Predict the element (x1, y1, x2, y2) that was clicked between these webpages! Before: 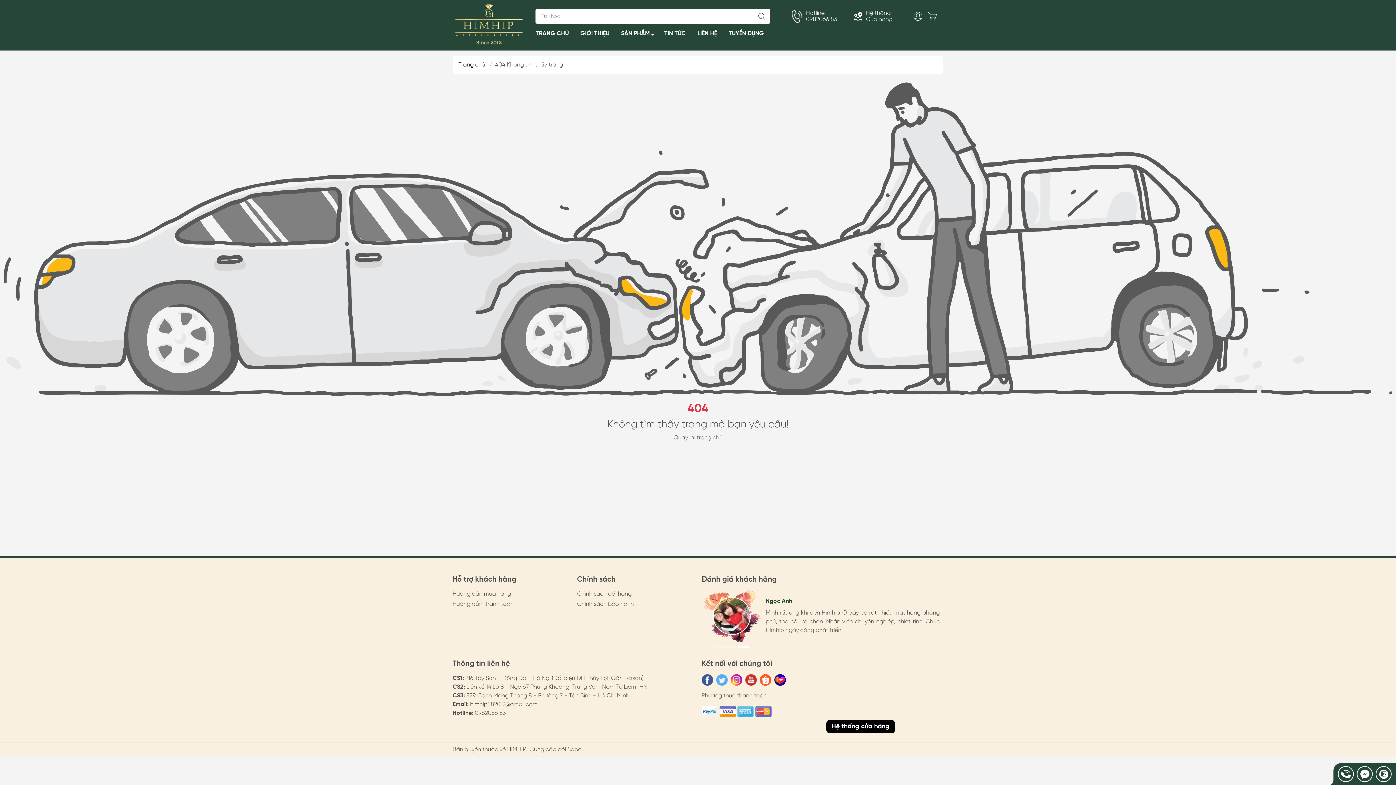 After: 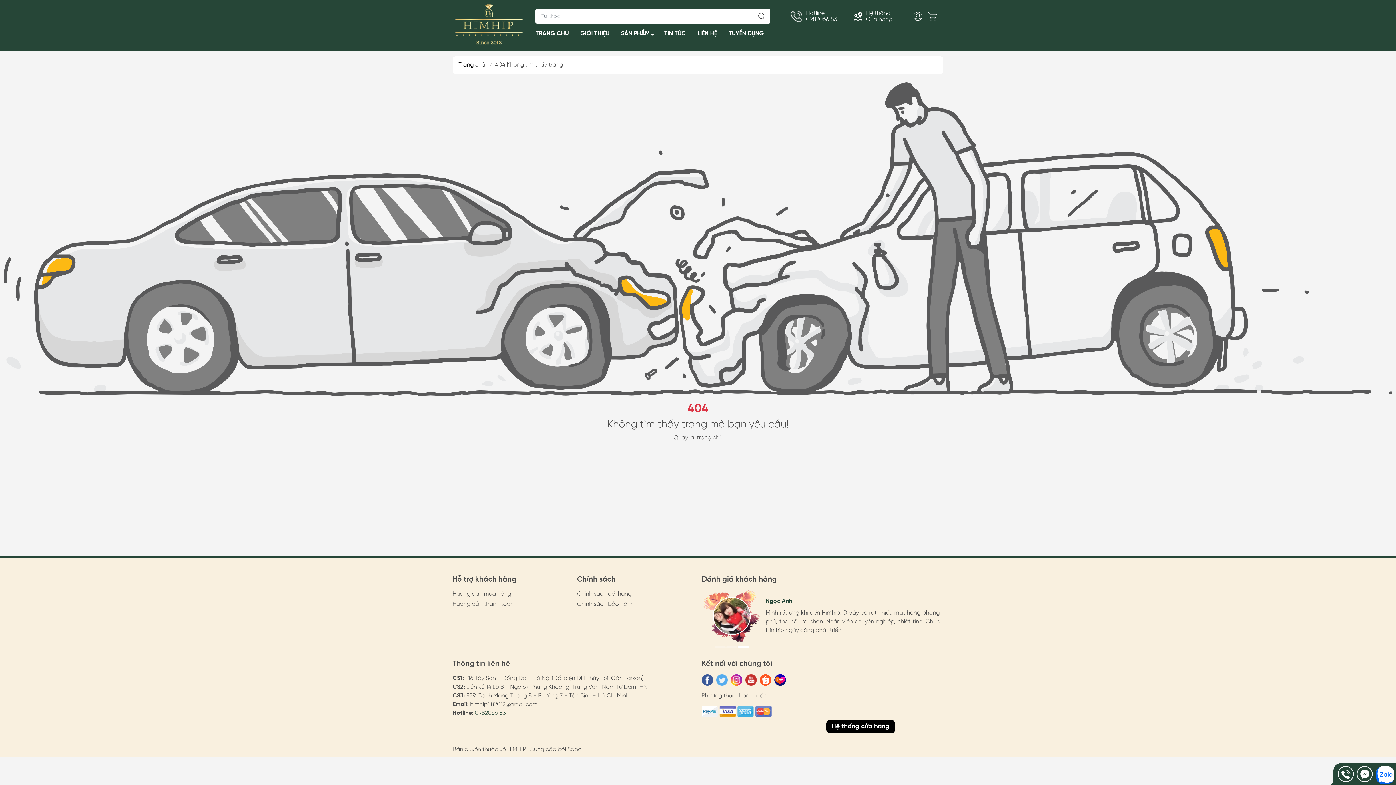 Action: bbox: (474, 710, 506, 716) label: 0982066183